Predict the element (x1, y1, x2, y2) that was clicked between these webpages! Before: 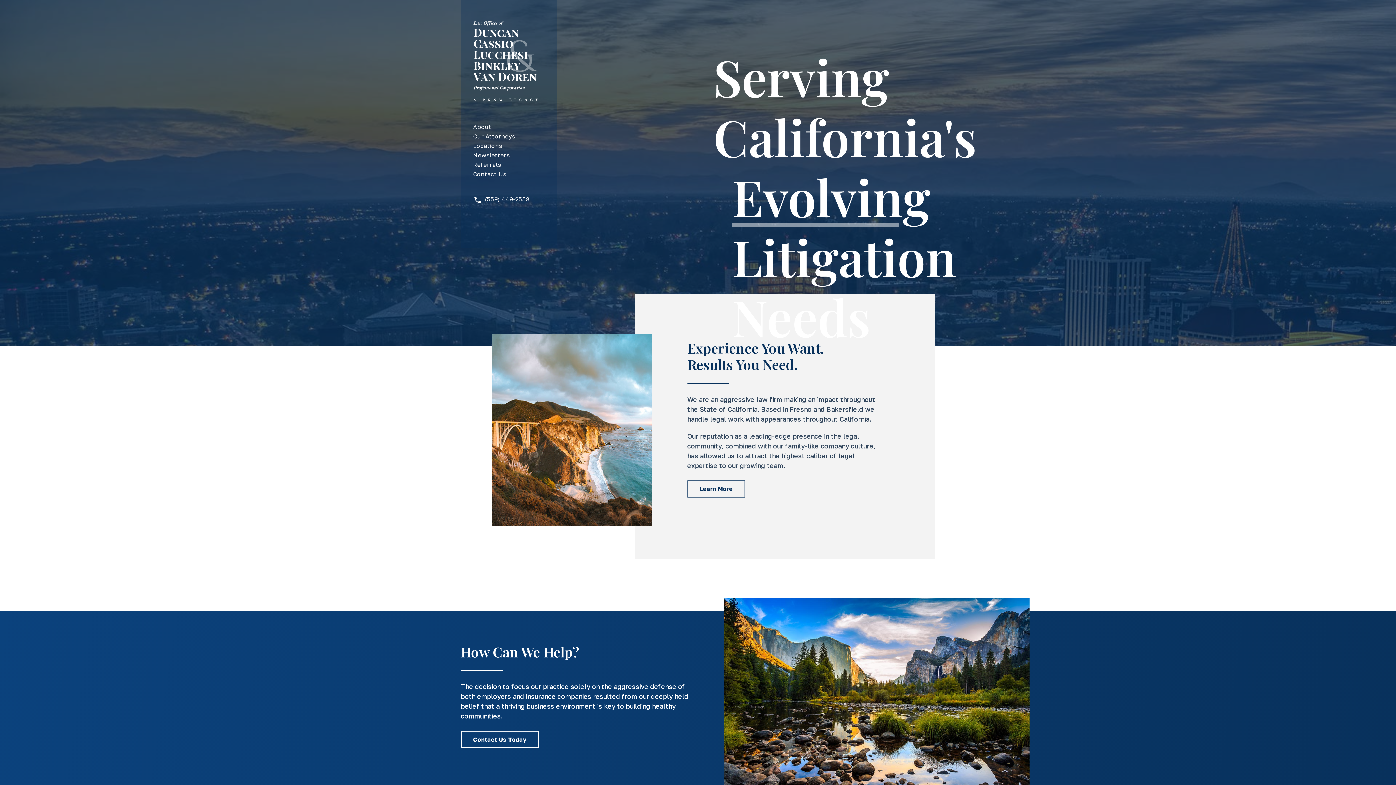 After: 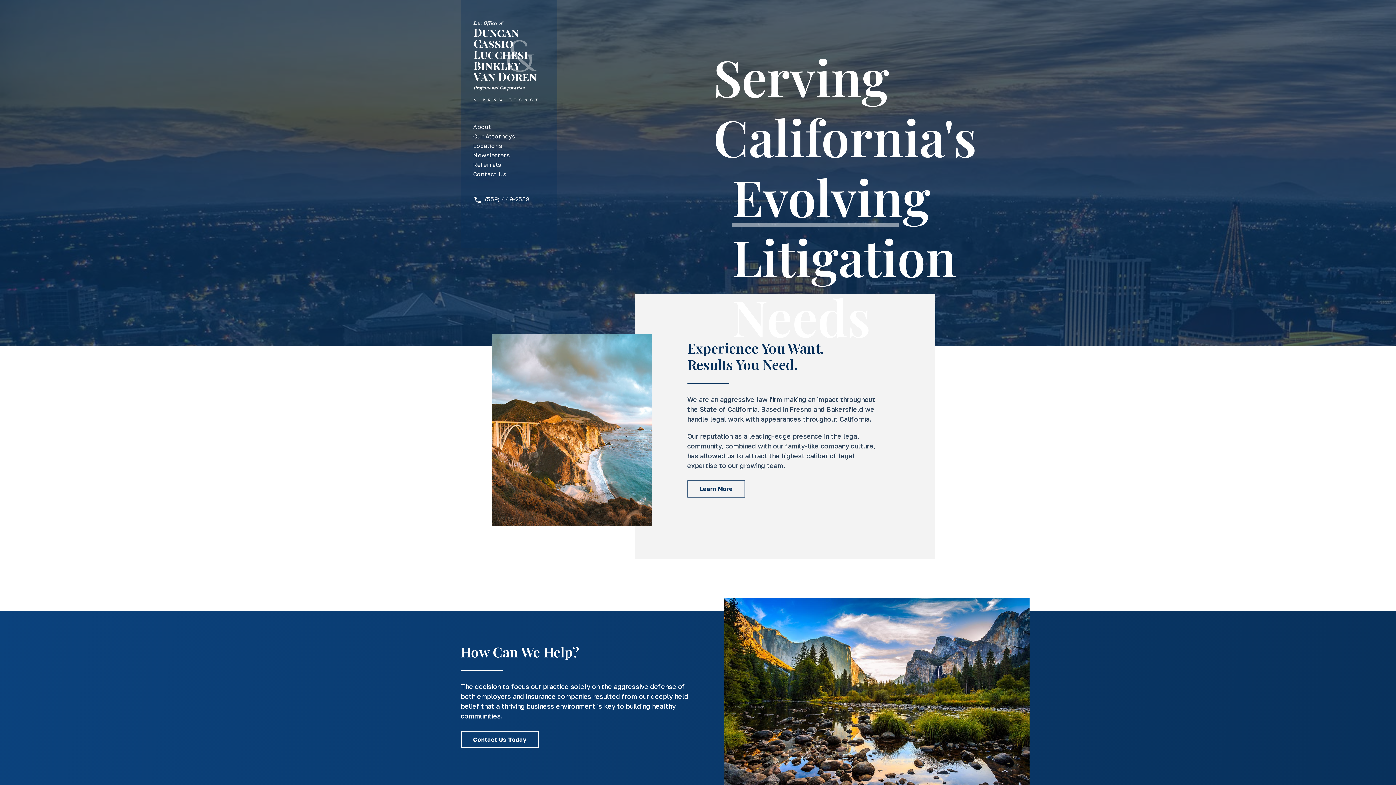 Action: bbox: (473, 195, 529, 203) label:  (559) 449-2558